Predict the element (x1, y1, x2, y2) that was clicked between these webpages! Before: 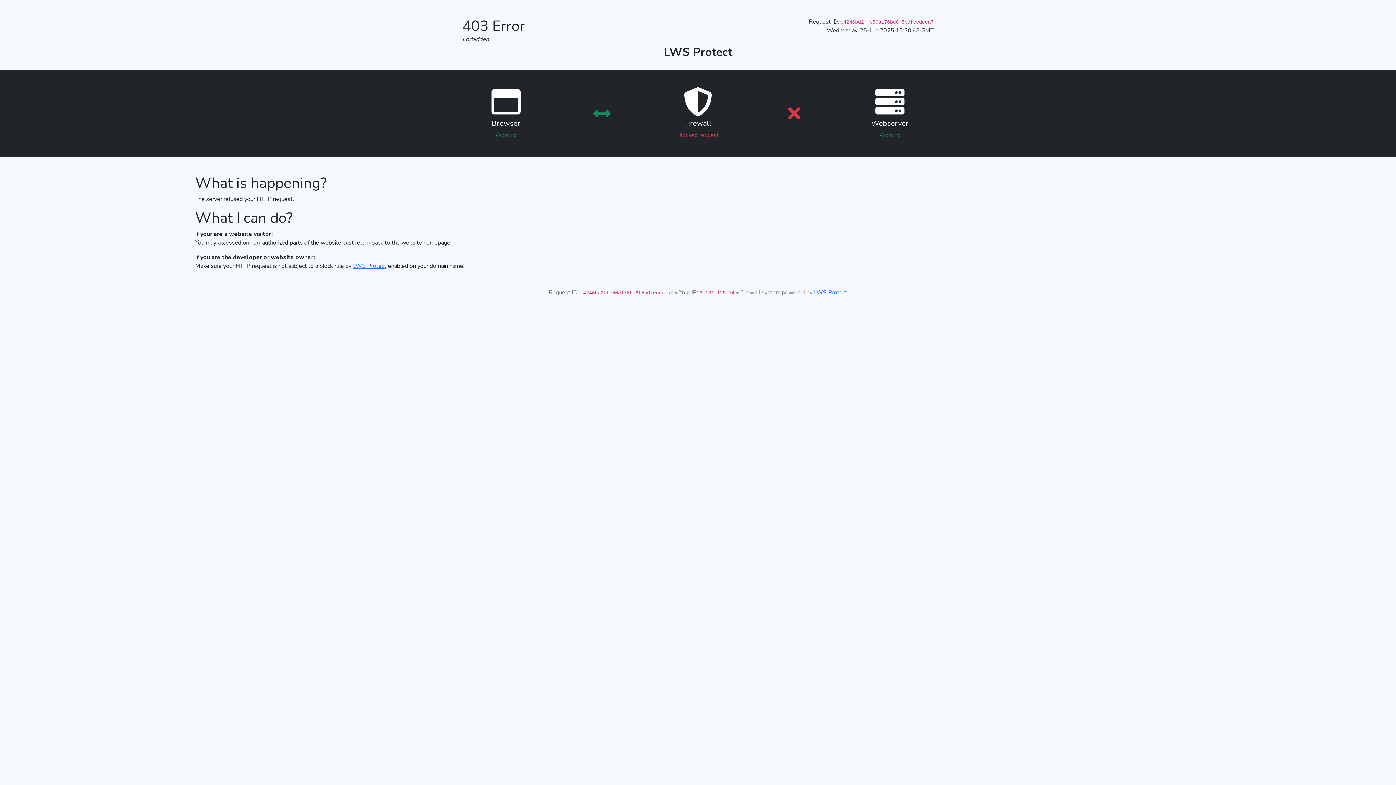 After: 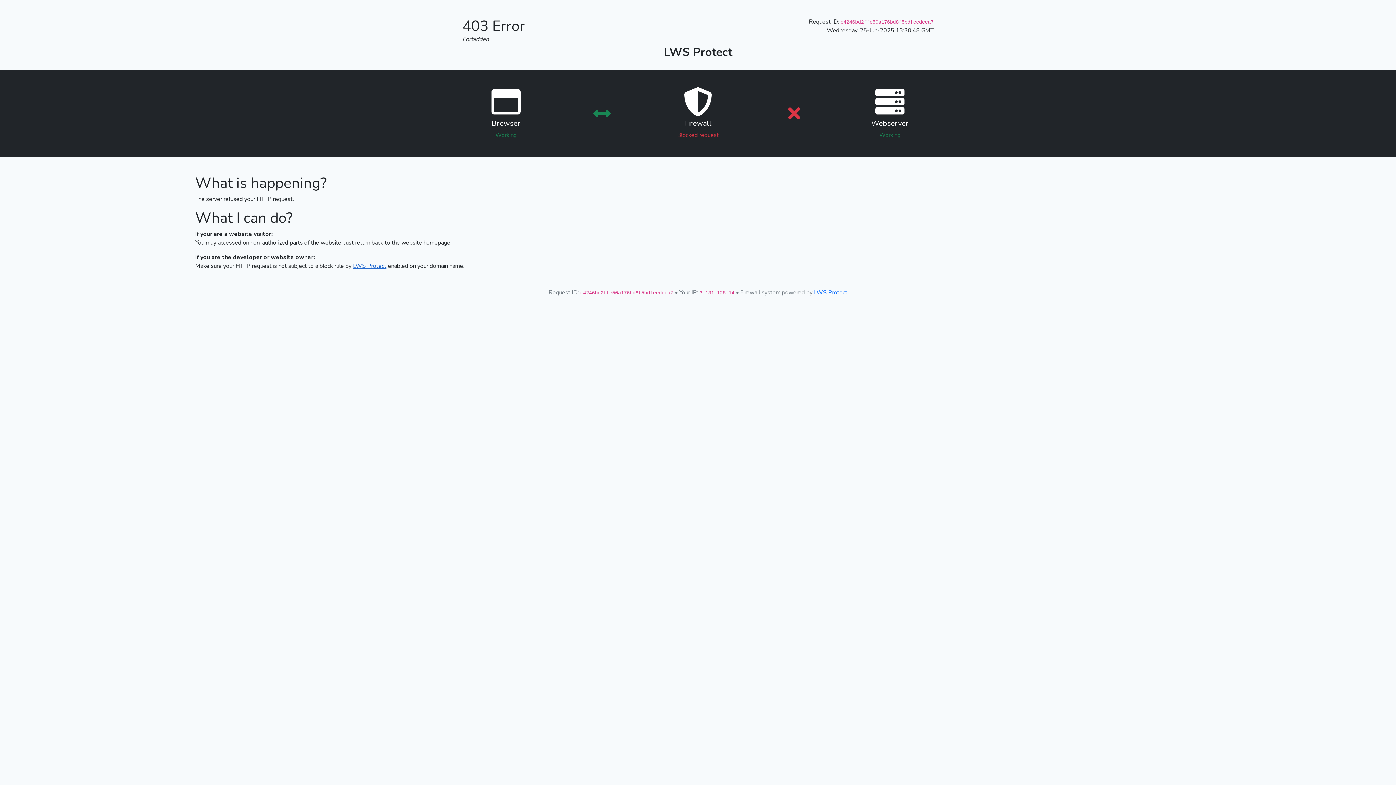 Action: bbox: (353, 262, 386, 270) label: LWS Protect